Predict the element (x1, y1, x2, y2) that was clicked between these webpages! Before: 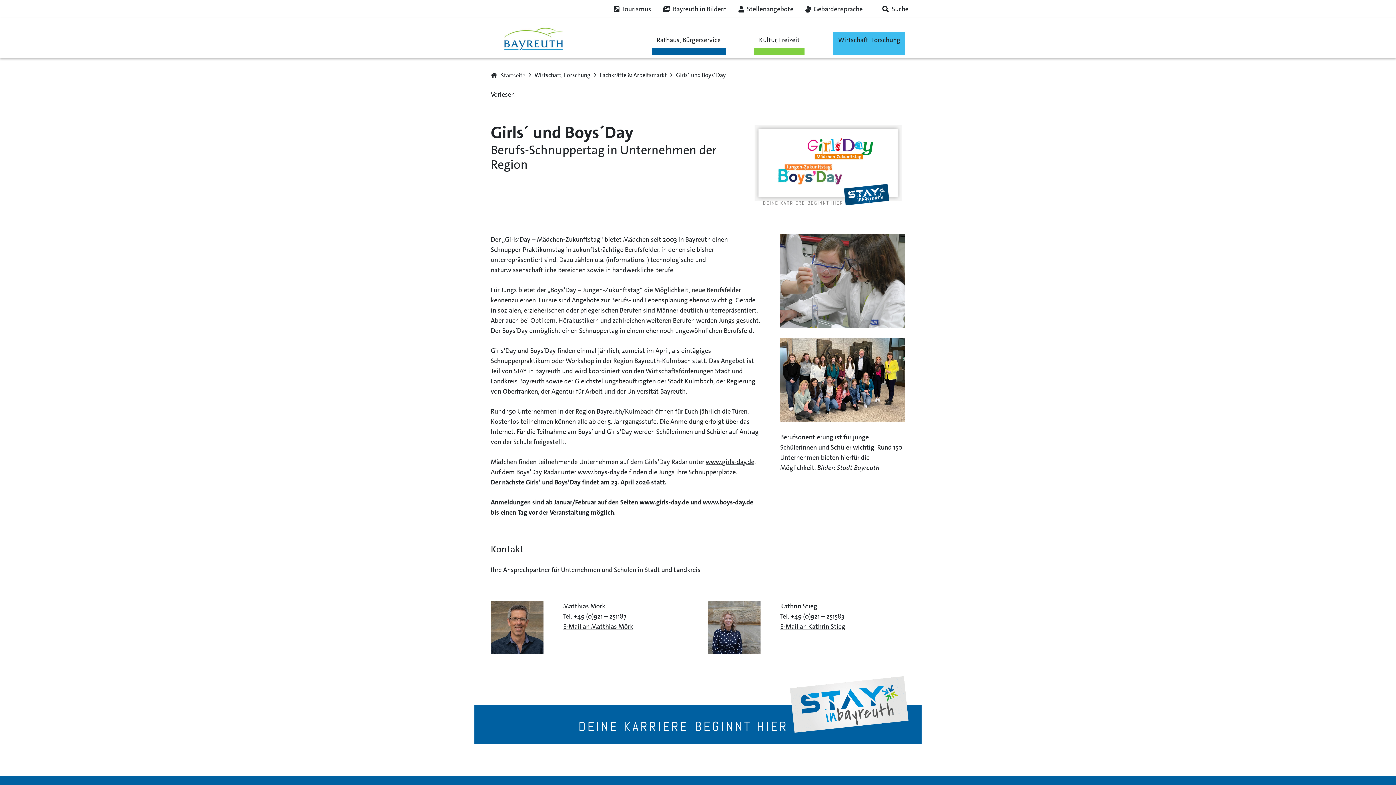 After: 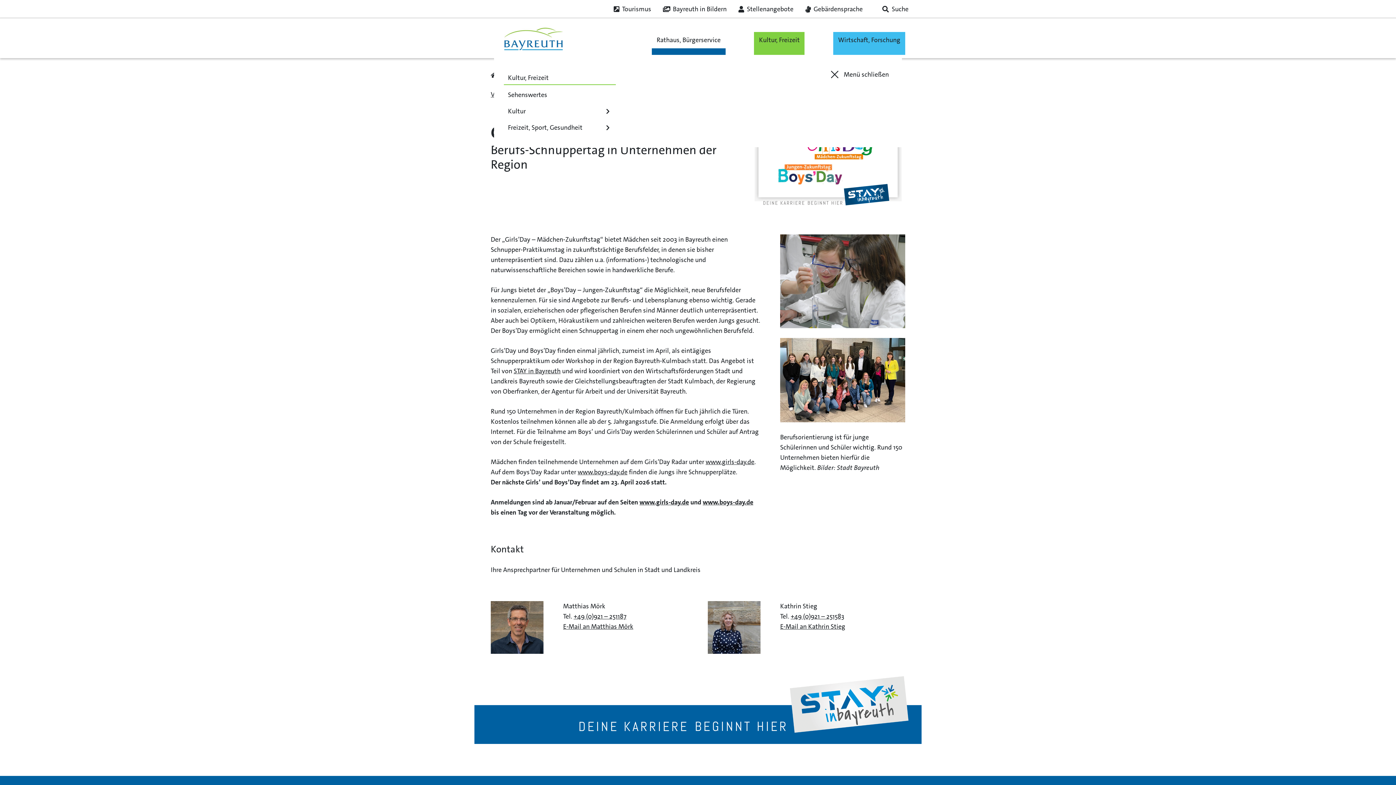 Action: label: Kultur, Freizeit bbox: (754, 32, 804, 48)